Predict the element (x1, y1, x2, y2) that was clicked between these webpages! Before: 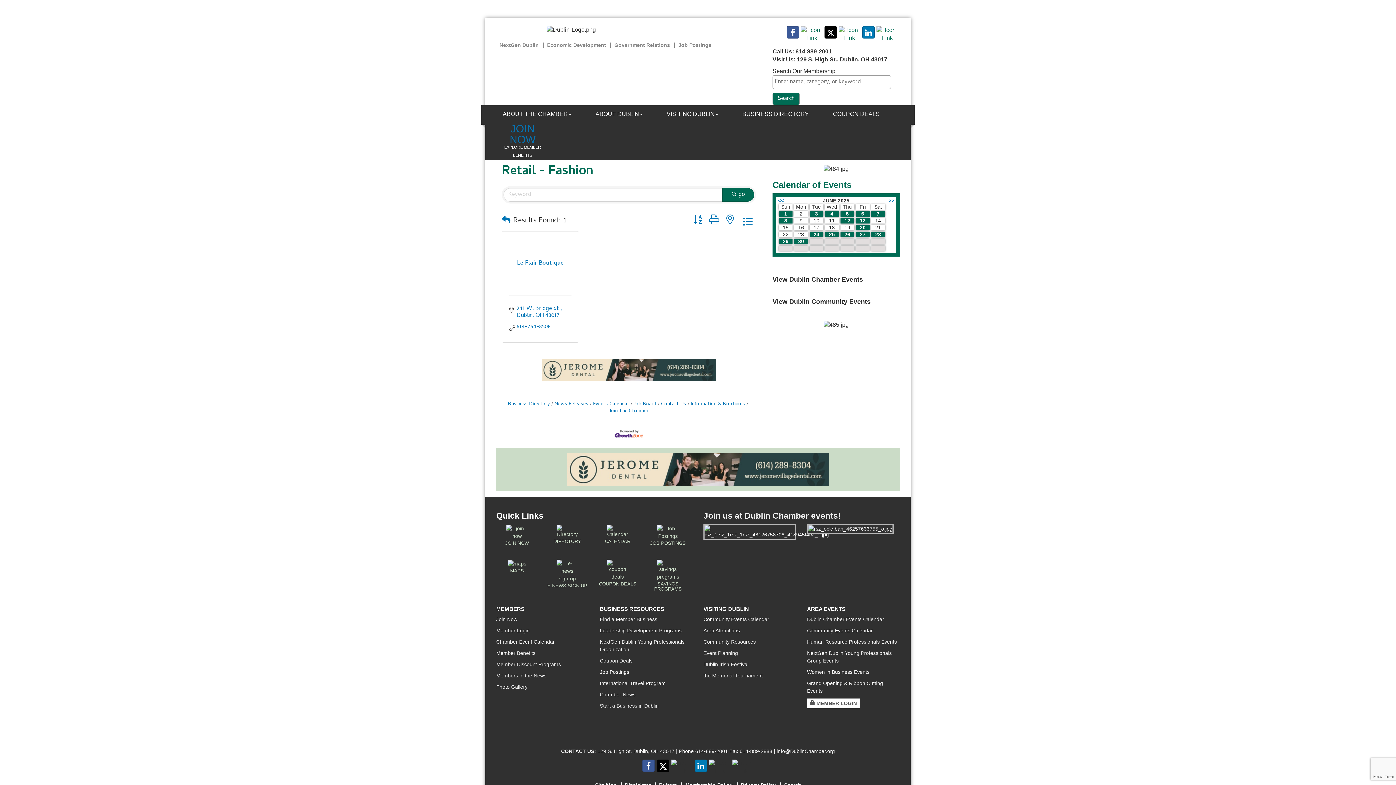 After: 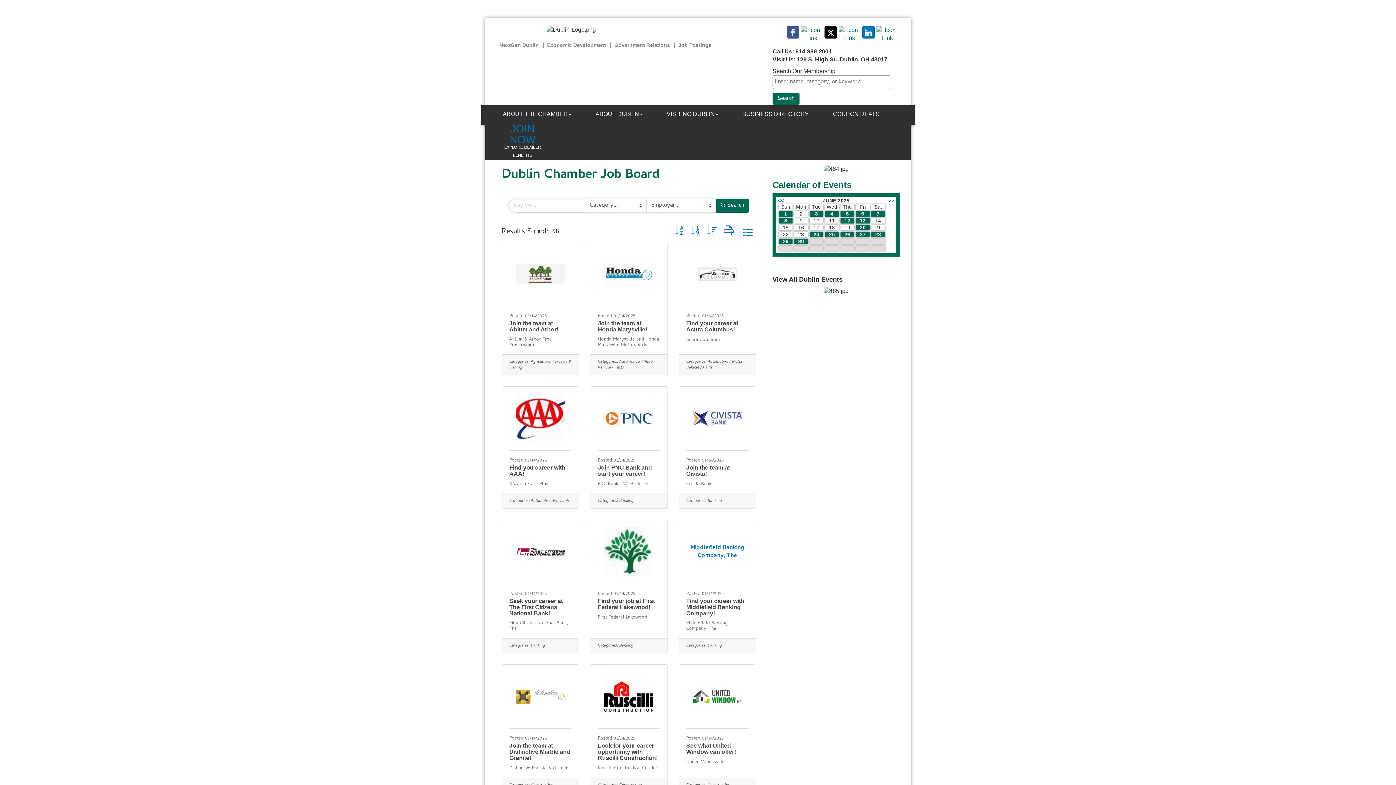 Action: bbox: (643, 525, 692, 546) label: JOB POSTINGS